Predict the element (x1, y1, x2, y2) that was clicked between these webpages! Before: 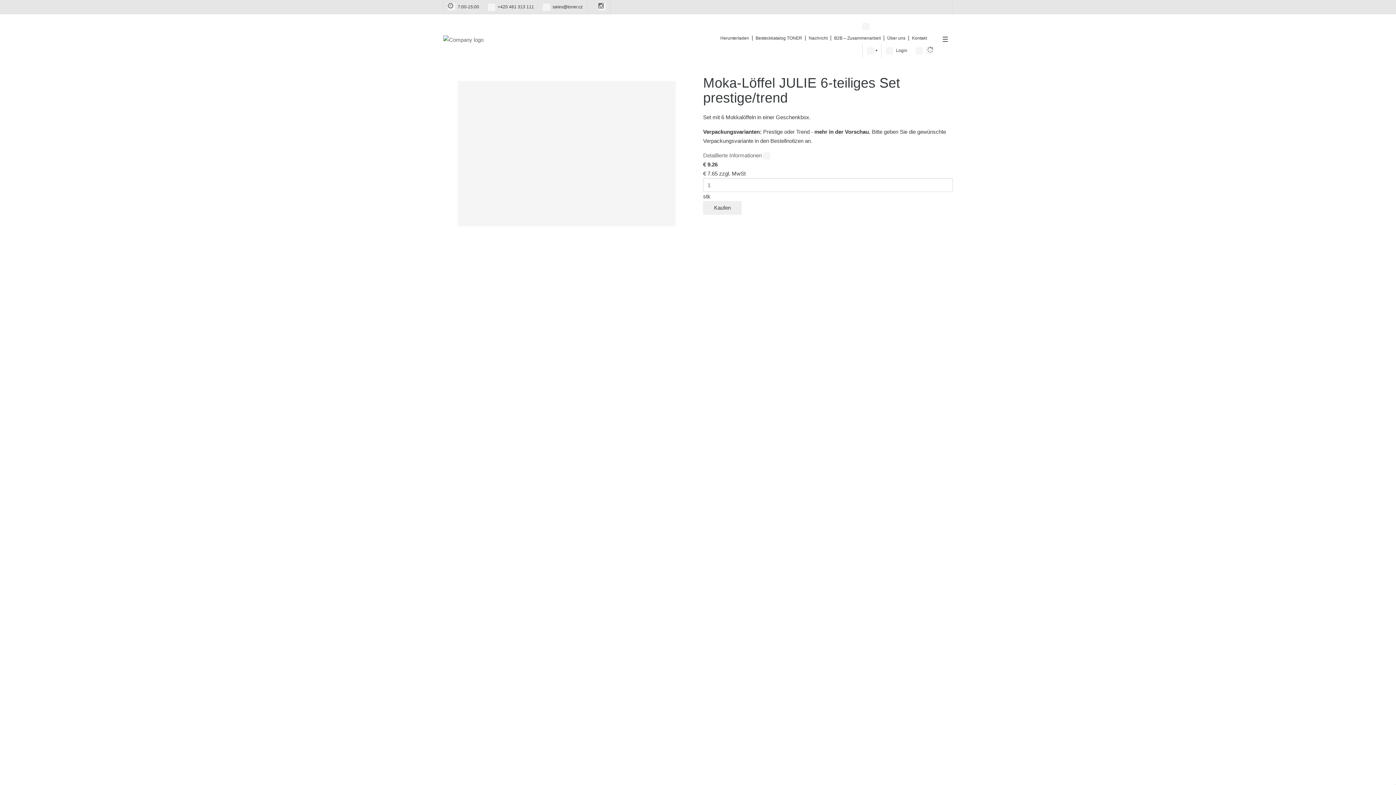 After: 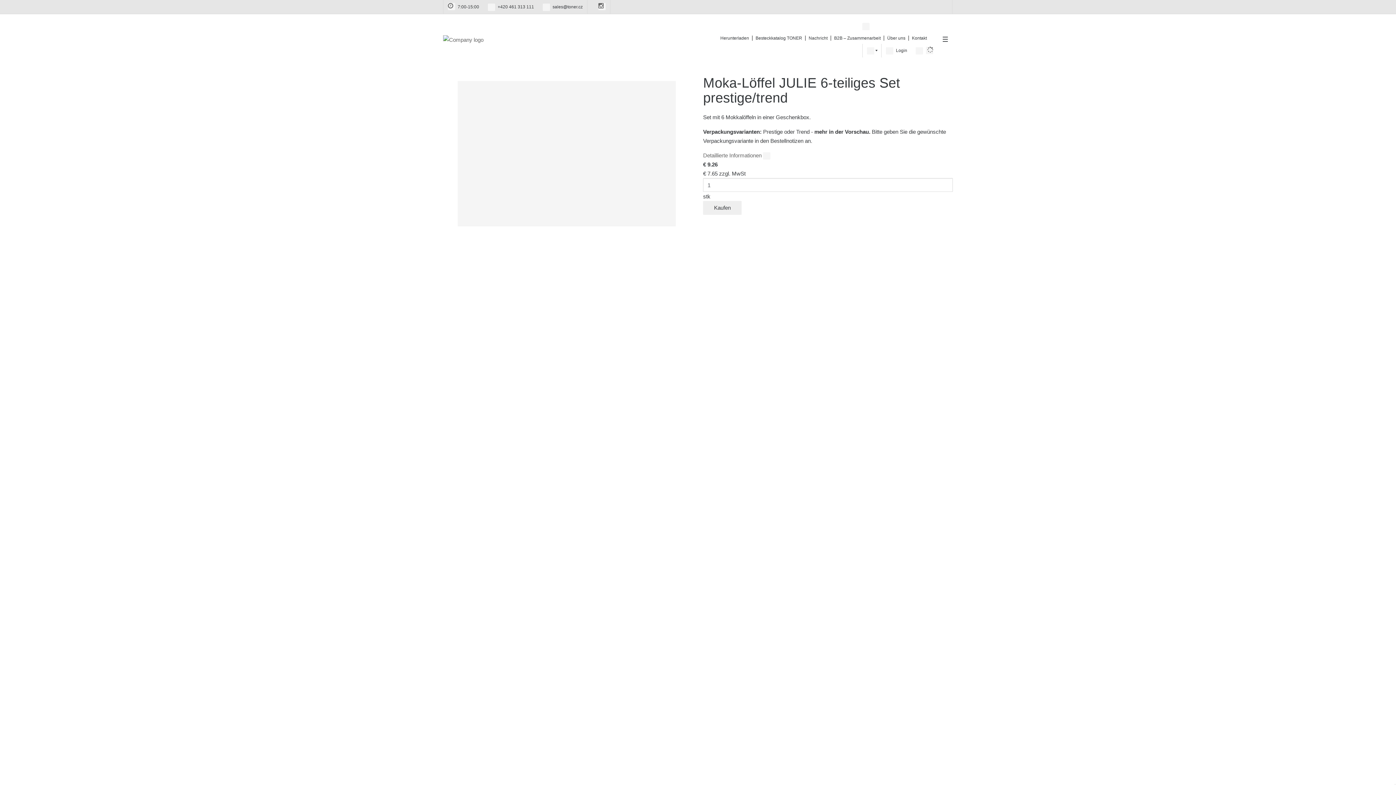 Action: bbox: (542, 4, 582, 9) label:  sales@toner.cz